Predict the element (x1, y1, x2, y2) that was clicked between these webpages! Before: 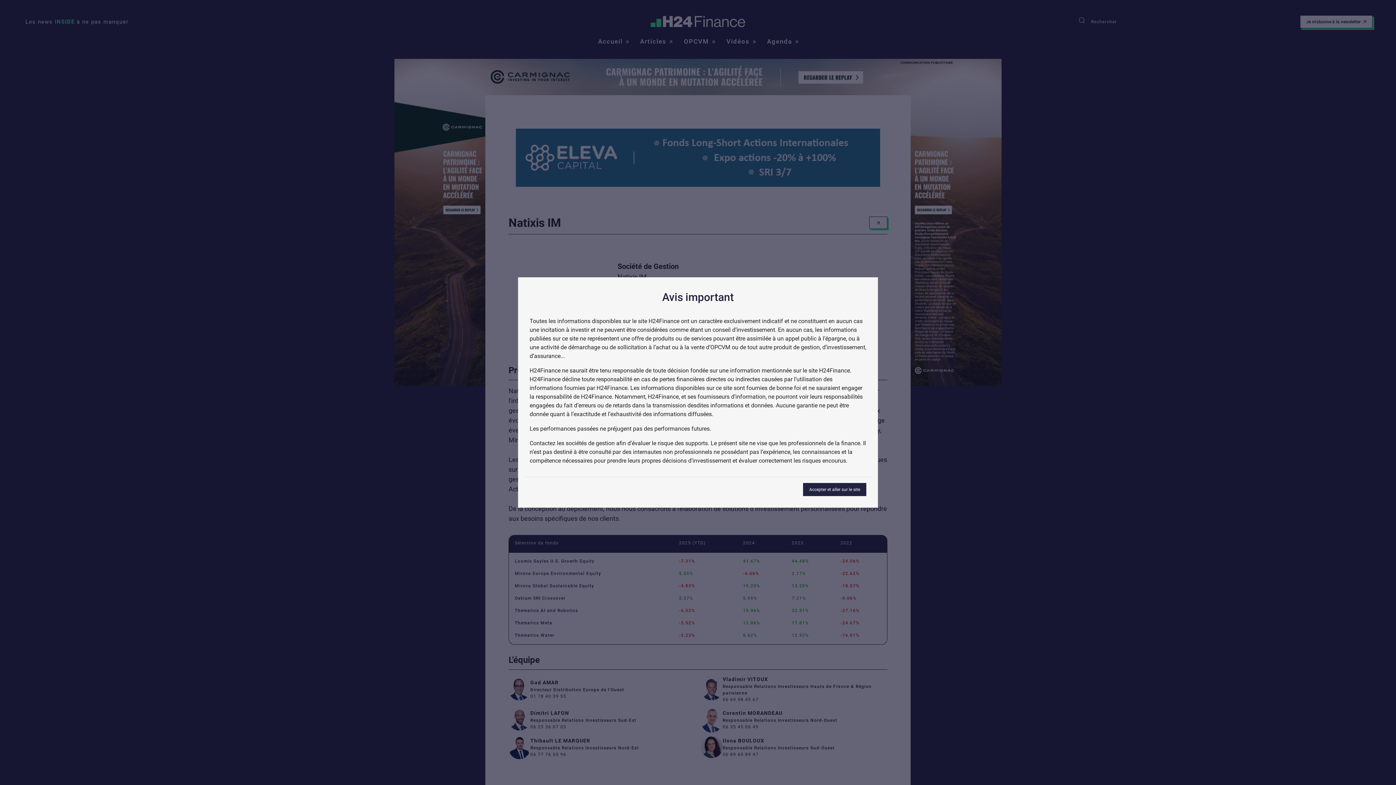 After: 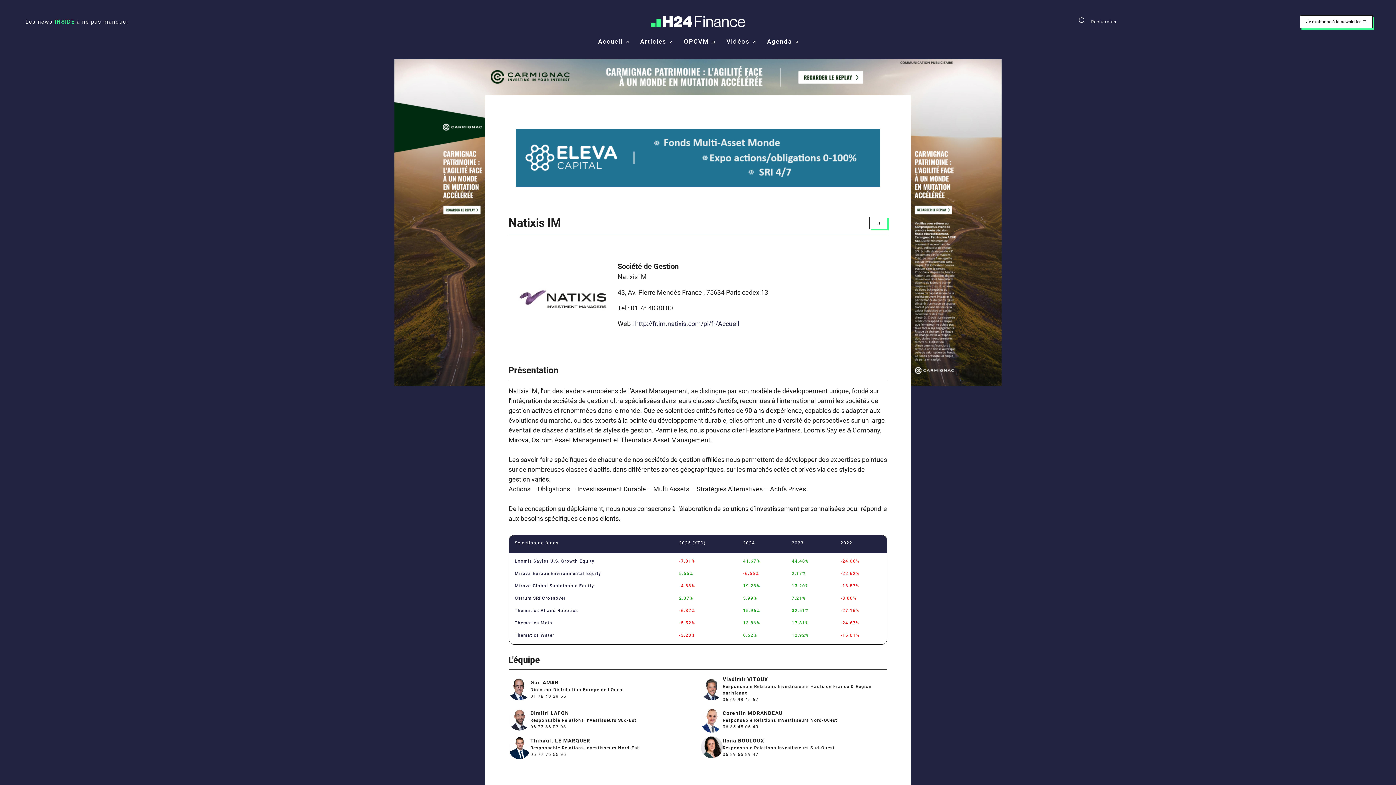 Action: label: Accepter et aller sur le site bbox: (803, 483, 866, 496)